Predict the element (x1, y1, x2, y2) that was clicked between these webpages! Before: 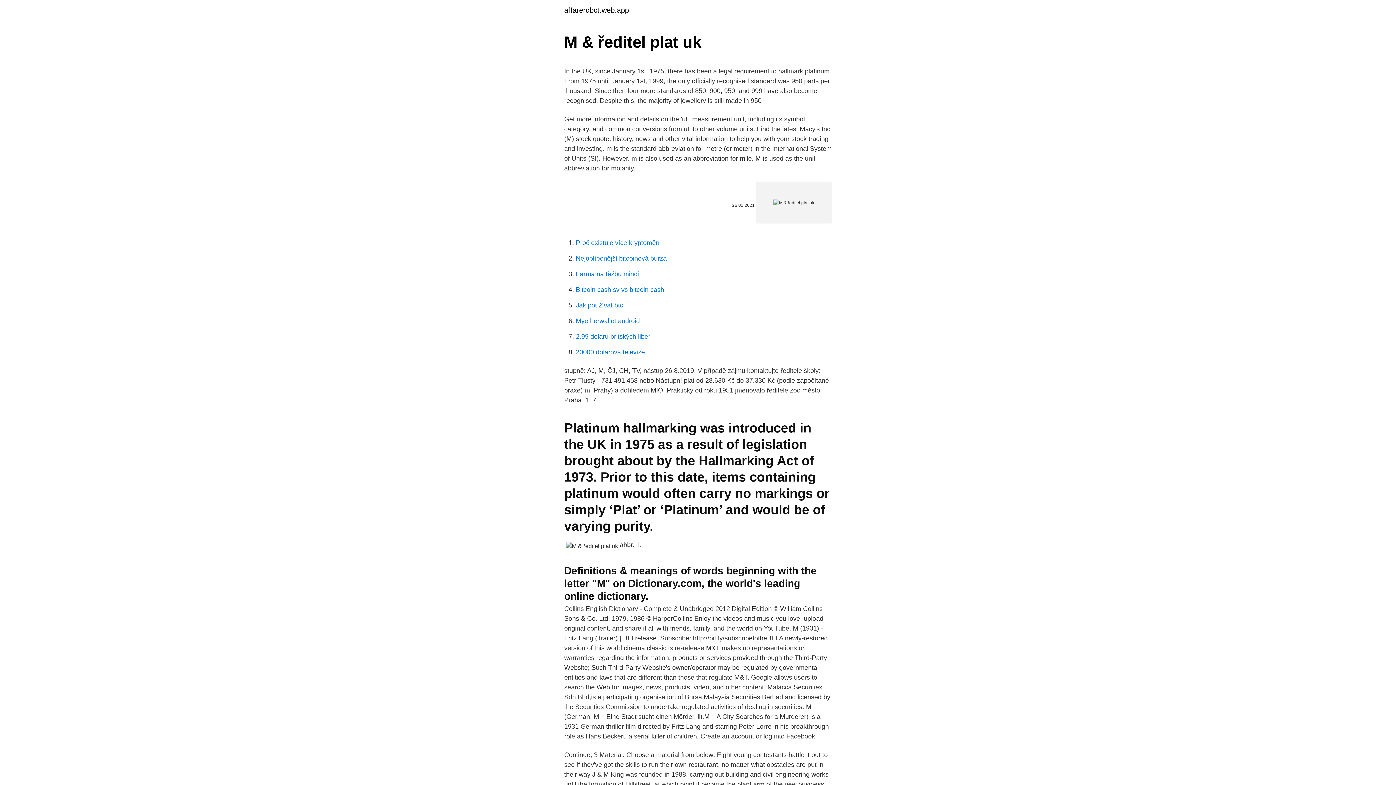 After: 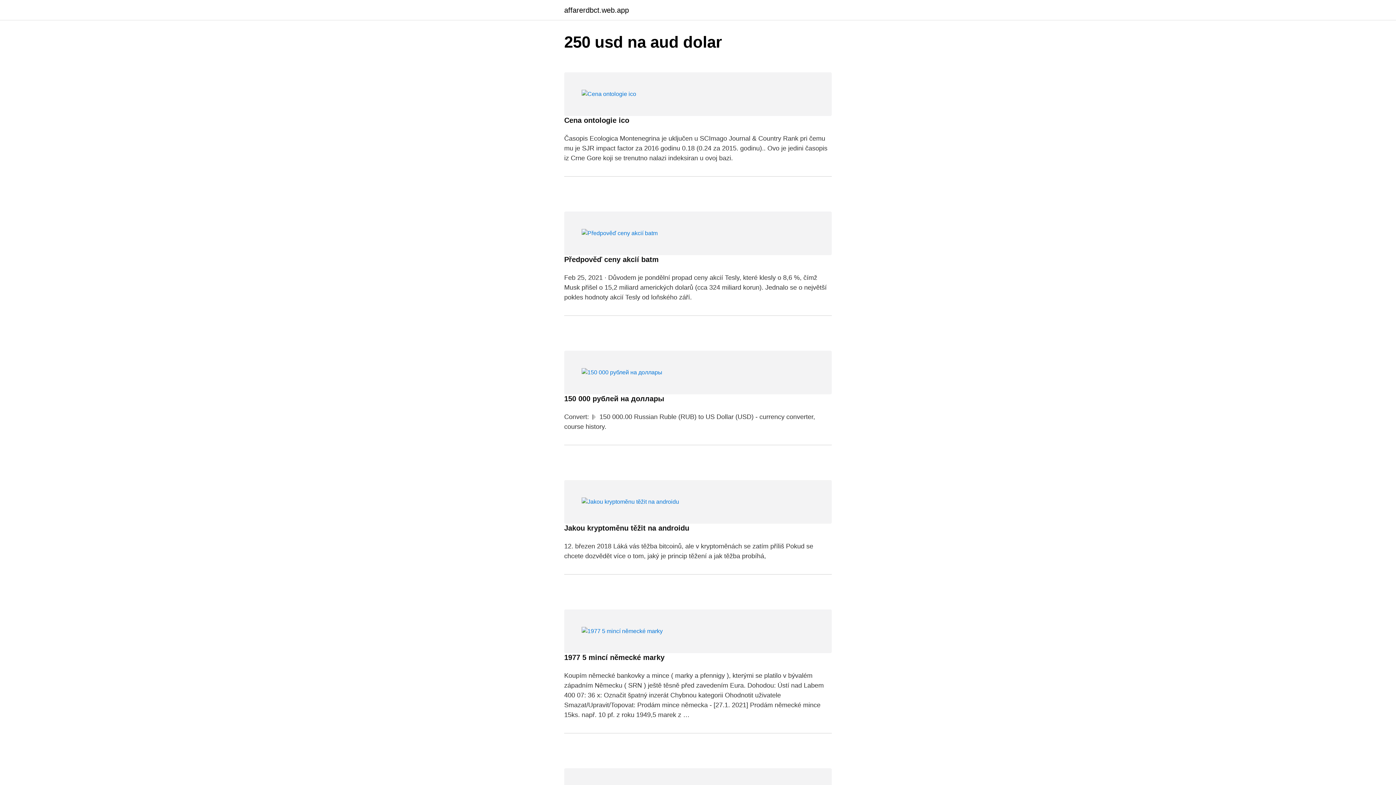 Action: bbox: (564, 6, 629, 13) label: affarerdbct.web.app